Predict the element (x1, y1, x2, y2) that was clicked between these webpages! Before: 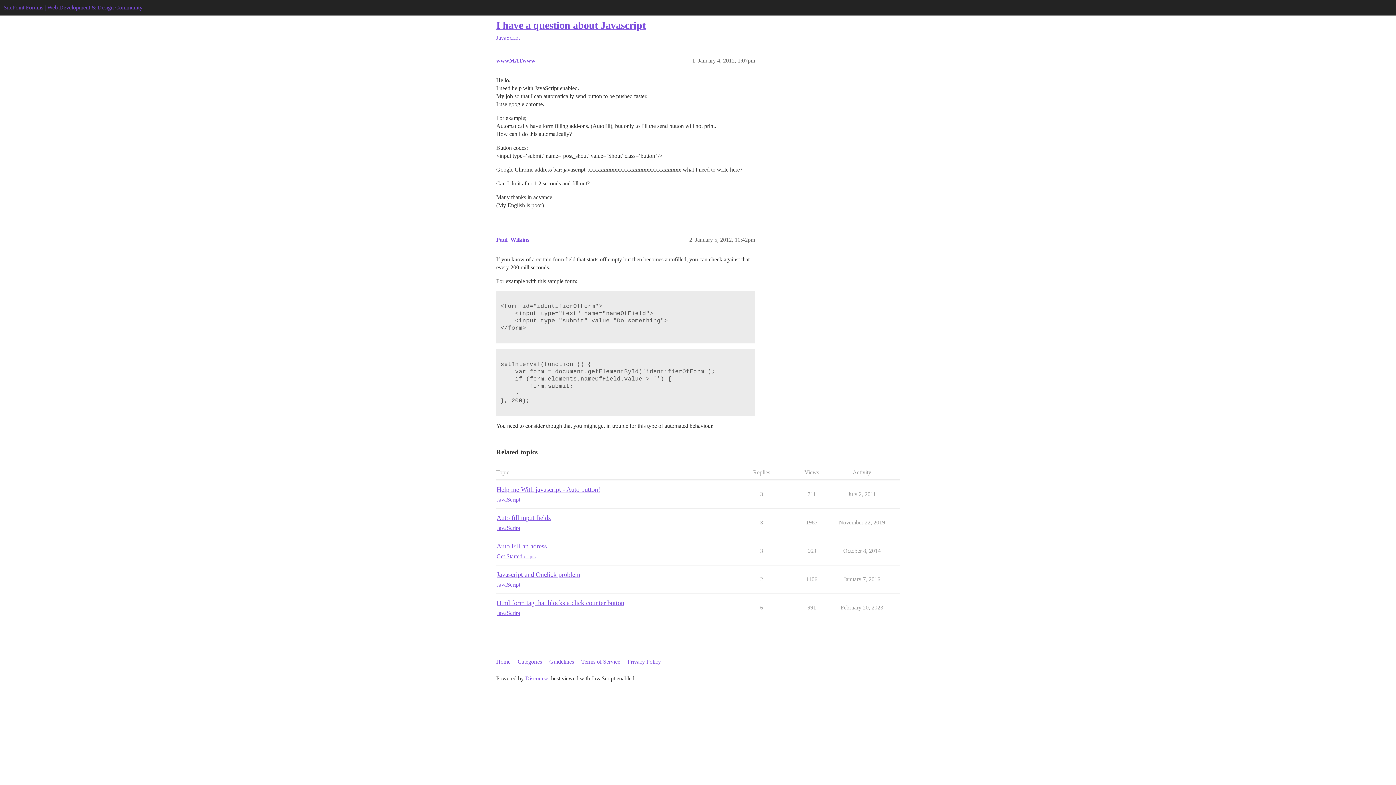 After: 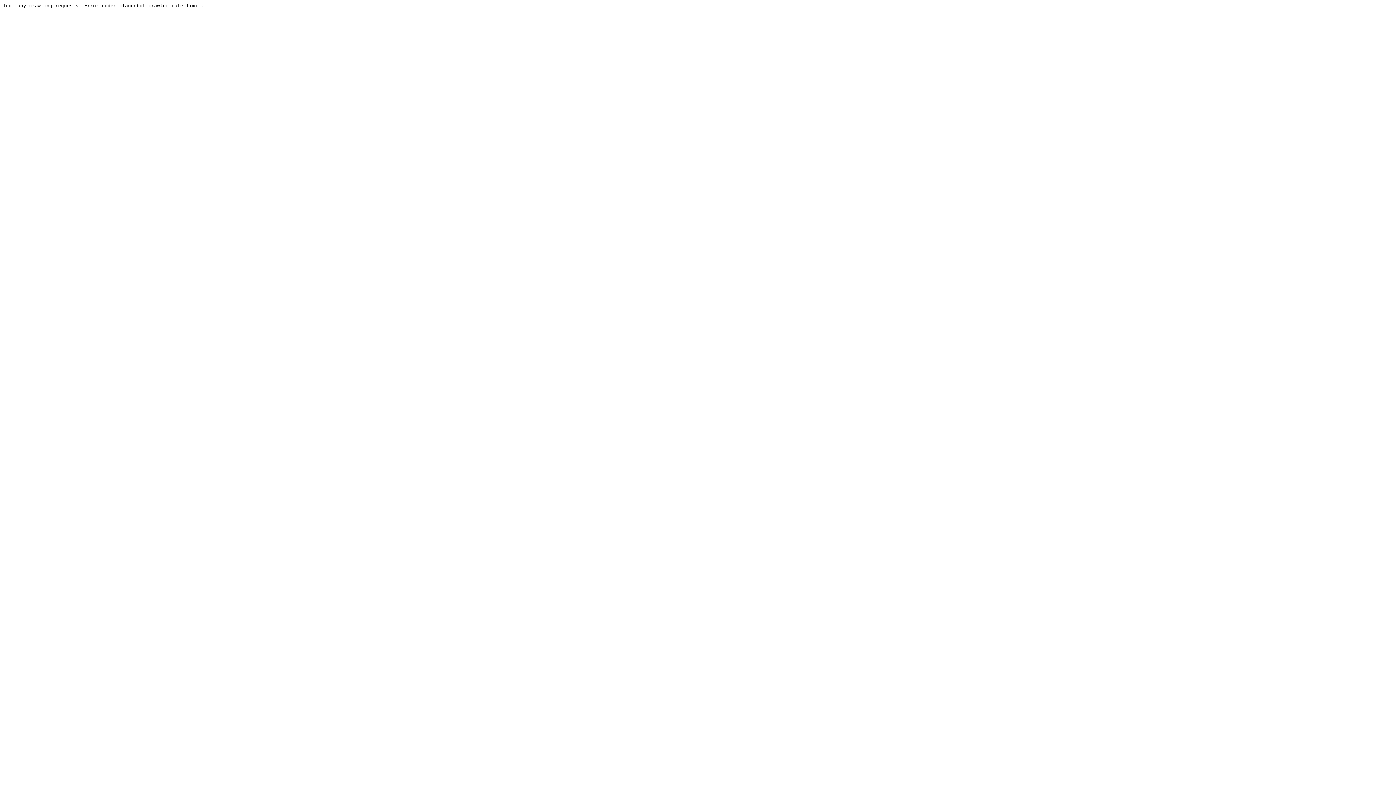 Action: label: Auto fill input fields bbox: (496, 514, 550, 521)